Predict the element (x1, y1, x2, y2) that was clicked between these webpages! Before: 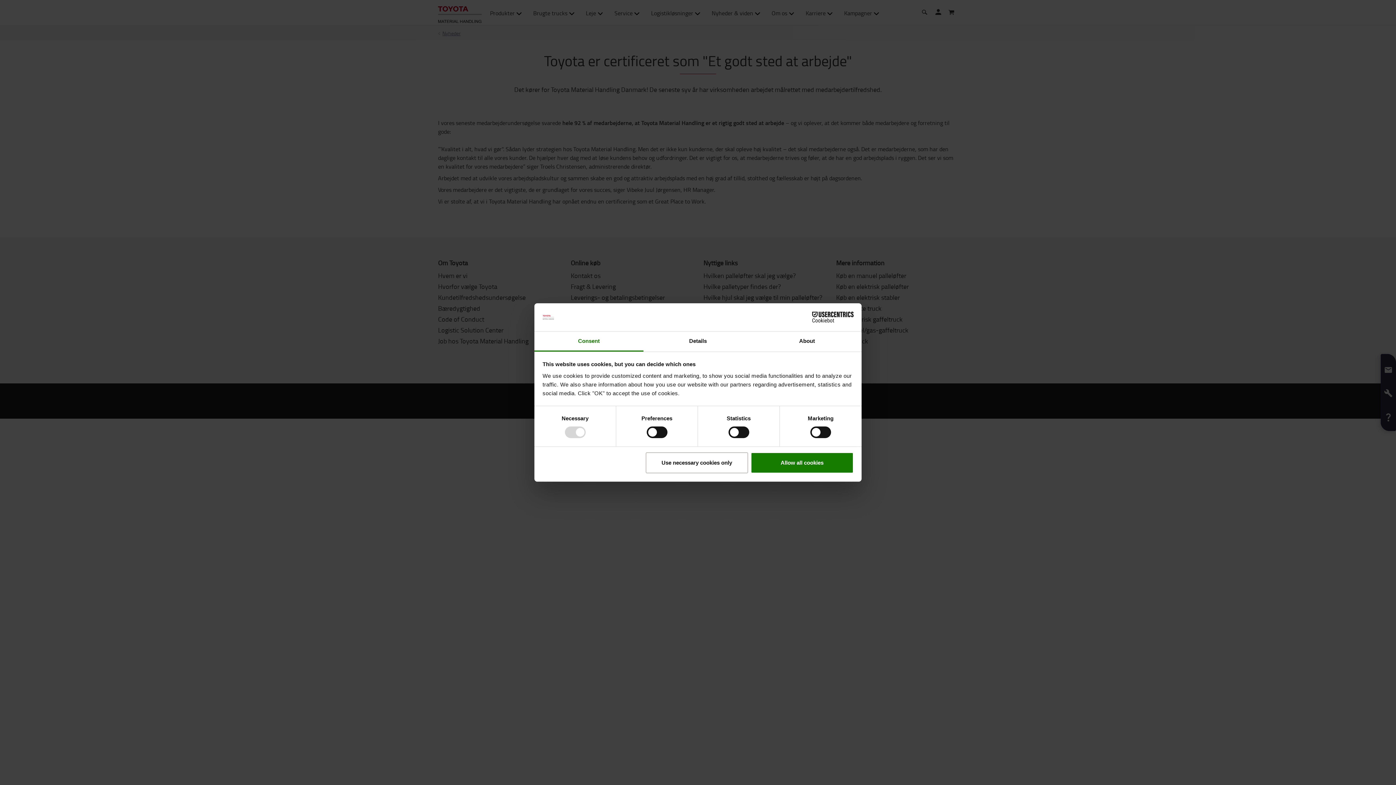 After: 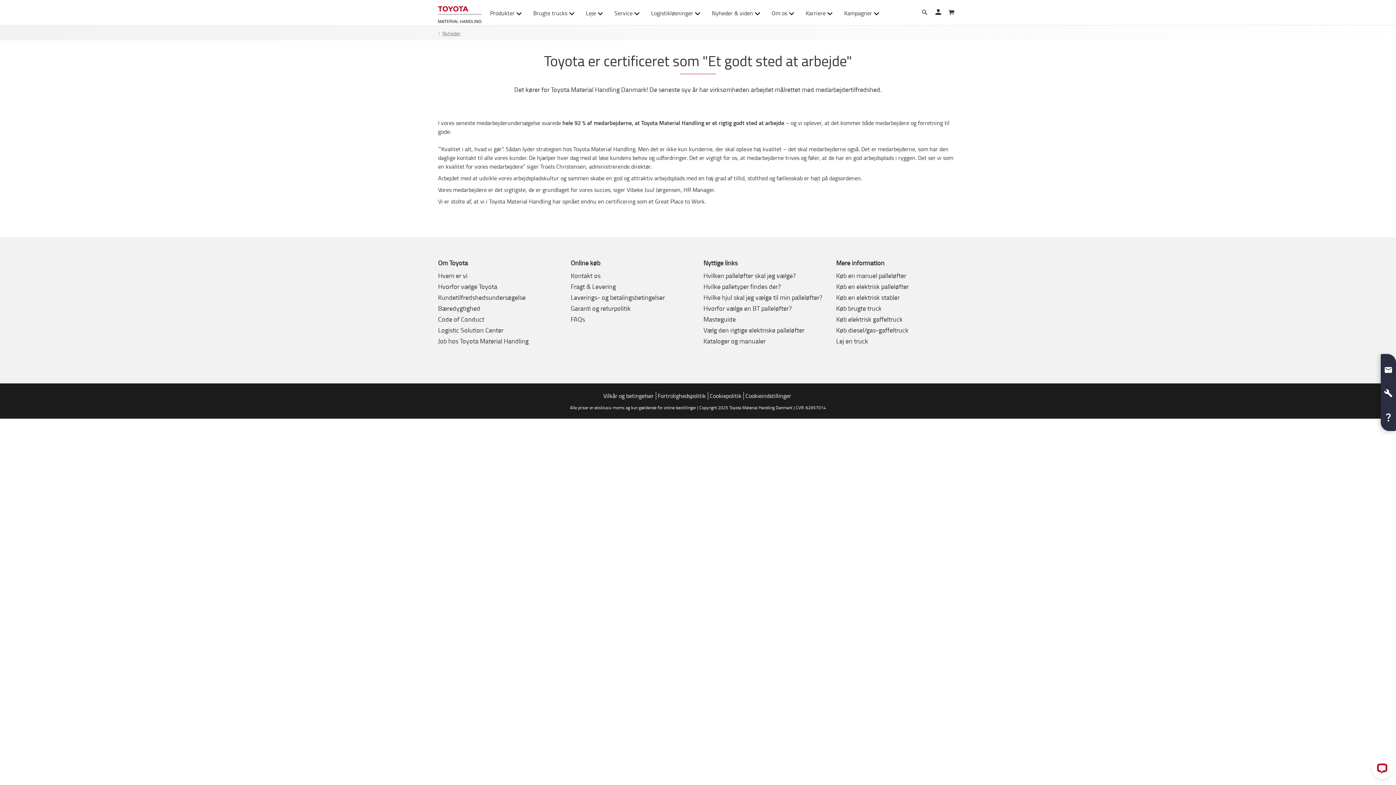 Action: label: Allow all cookies bbox: (751, 452, 853, 473)